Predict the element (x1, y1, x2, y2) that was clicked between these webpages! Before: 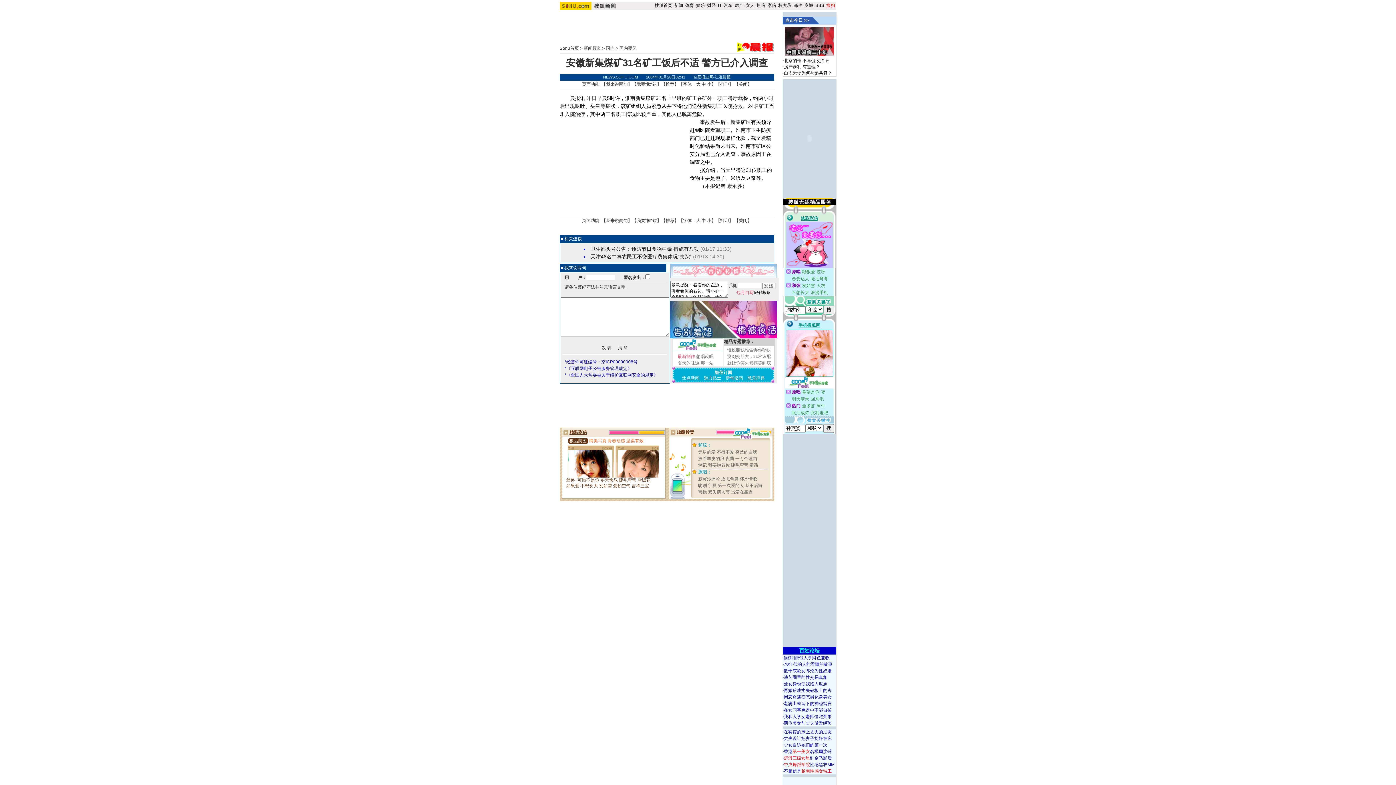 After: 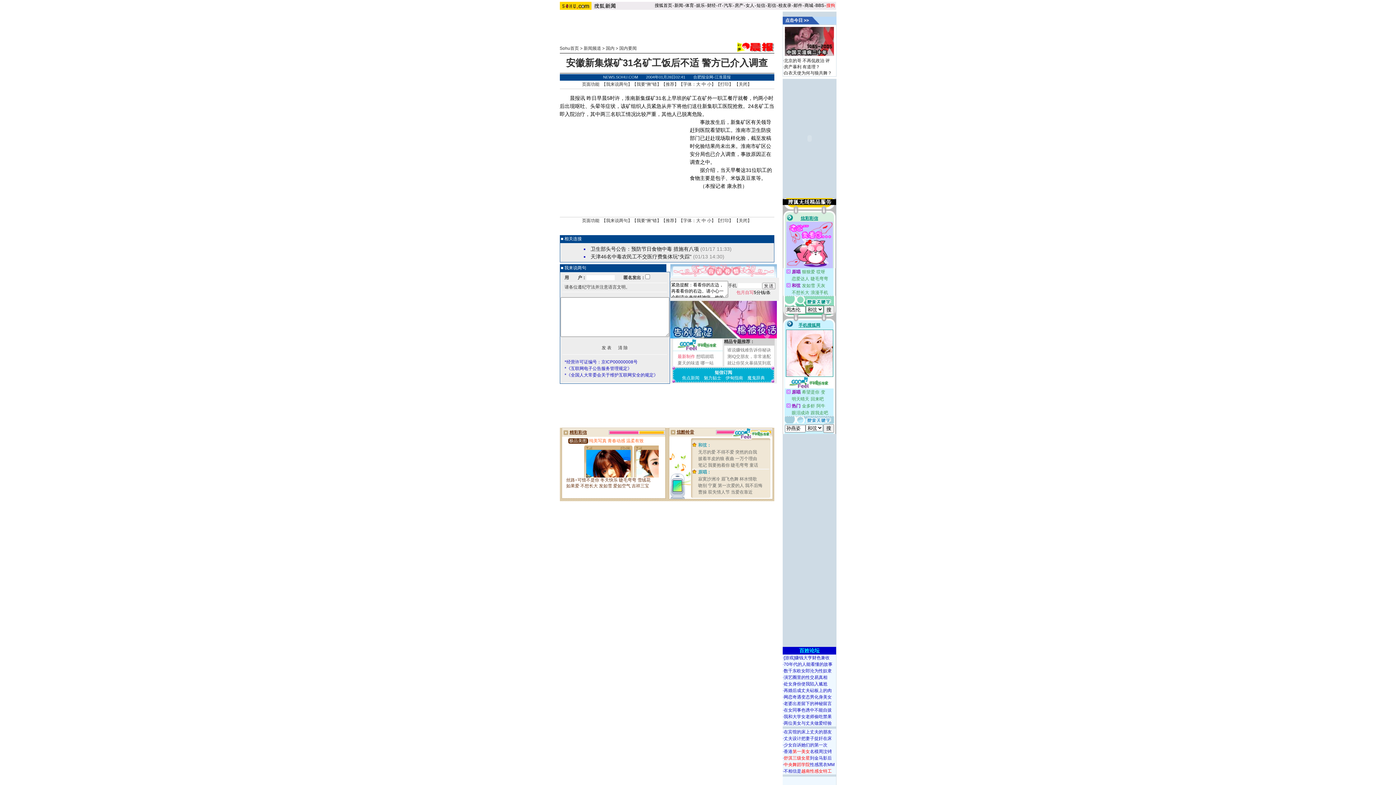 Action: bbox: (677, 354, 695, 359) label: 最新制作